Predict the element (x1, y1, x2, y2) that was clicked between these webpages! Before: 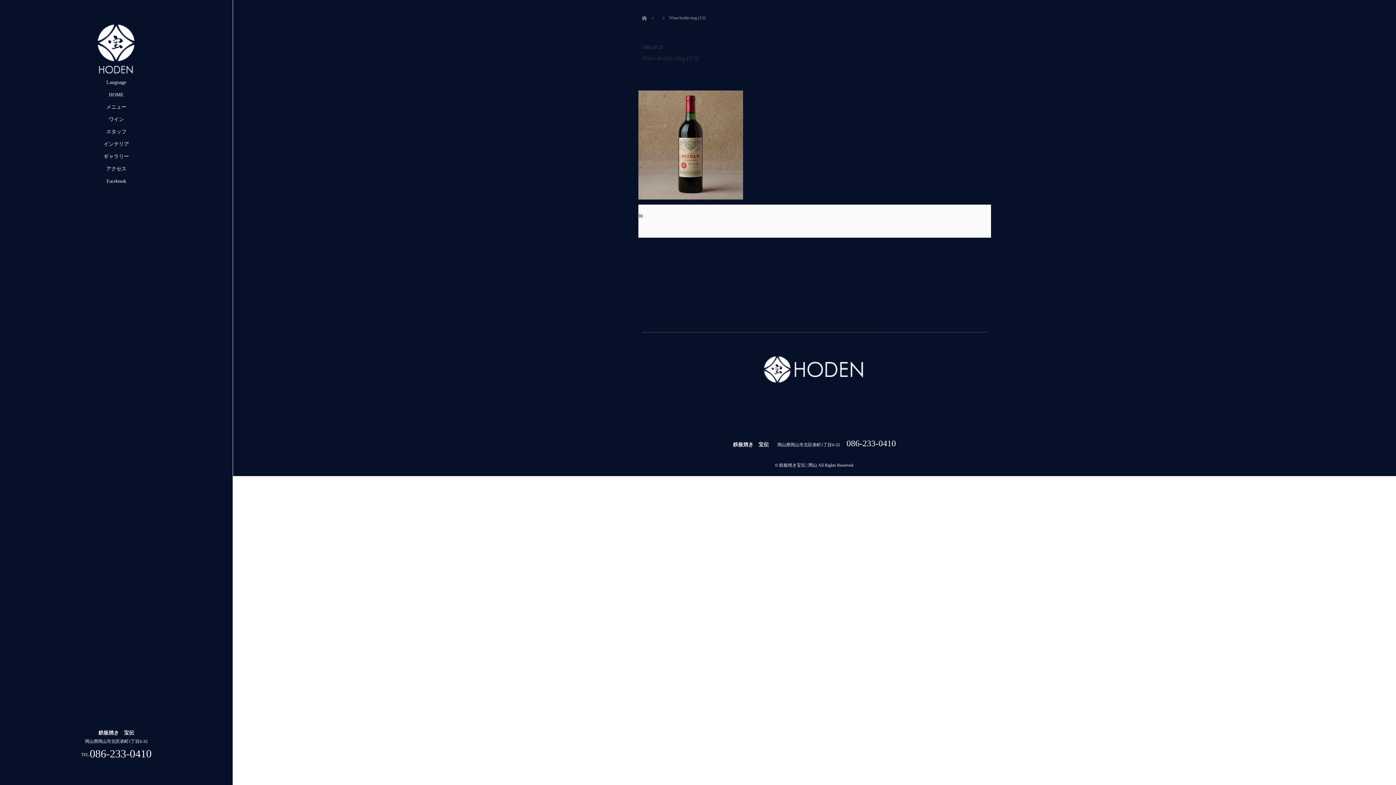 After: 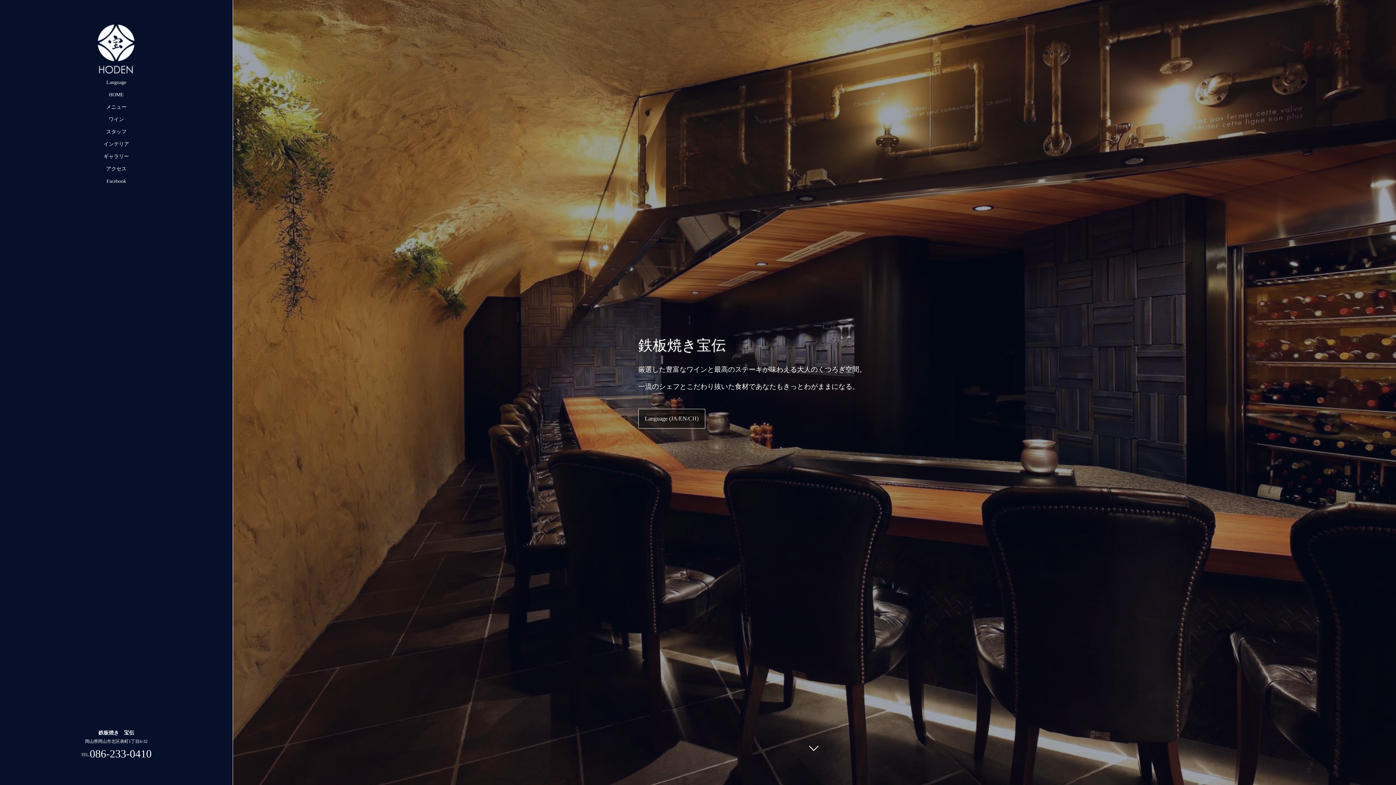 Action: bbox: (760, 369, 869, 386)